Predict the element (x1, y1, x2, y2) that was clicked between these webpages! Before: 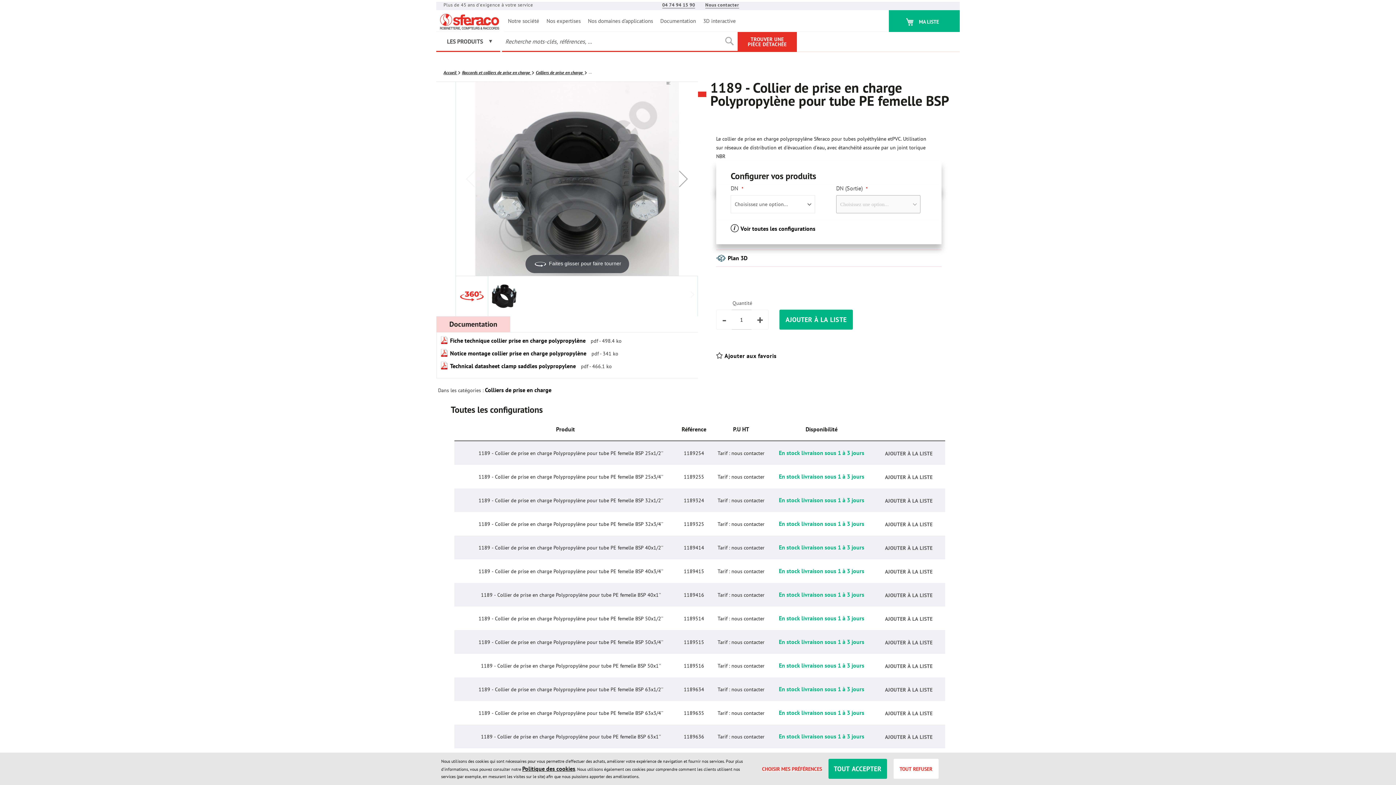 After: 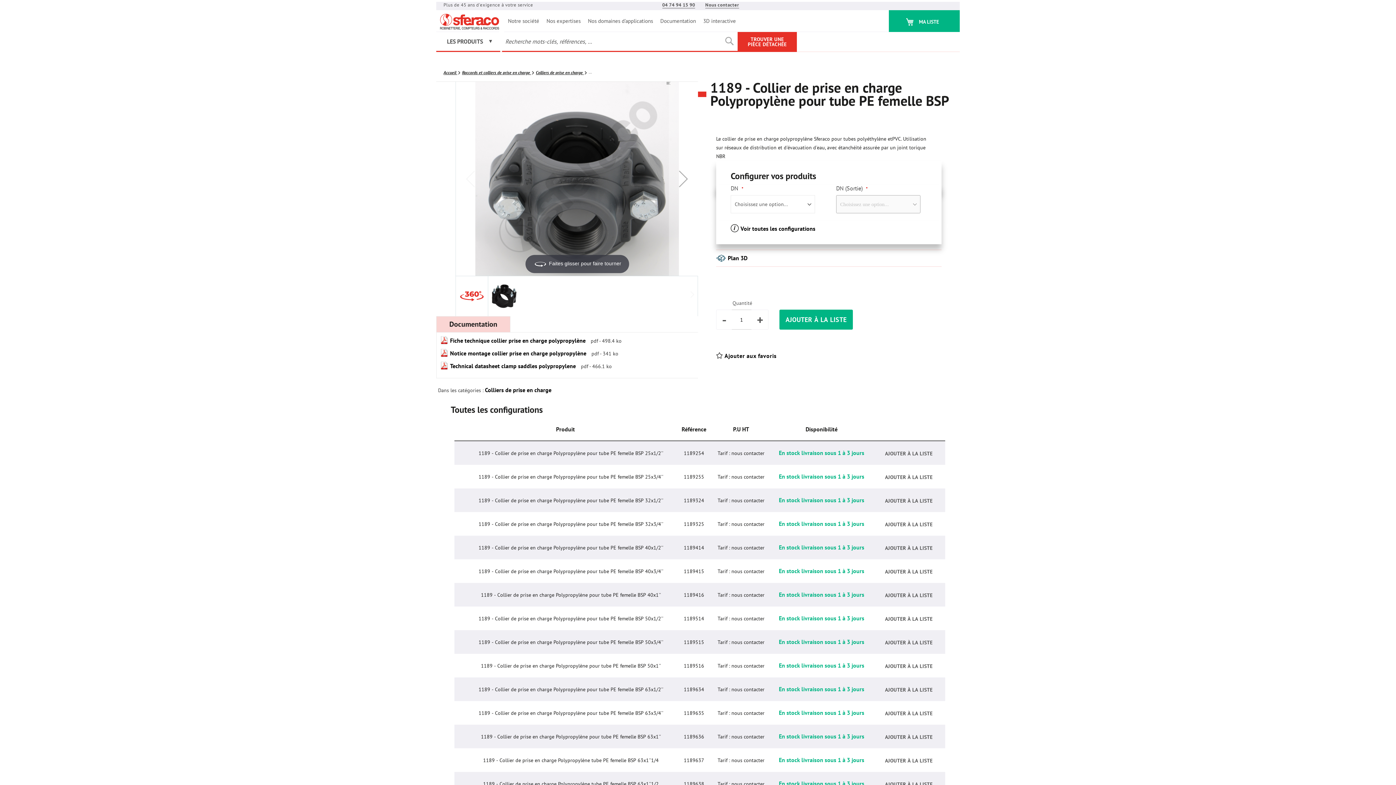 Action: label: Close notice bbox: (1381, 764, 1392, 773)